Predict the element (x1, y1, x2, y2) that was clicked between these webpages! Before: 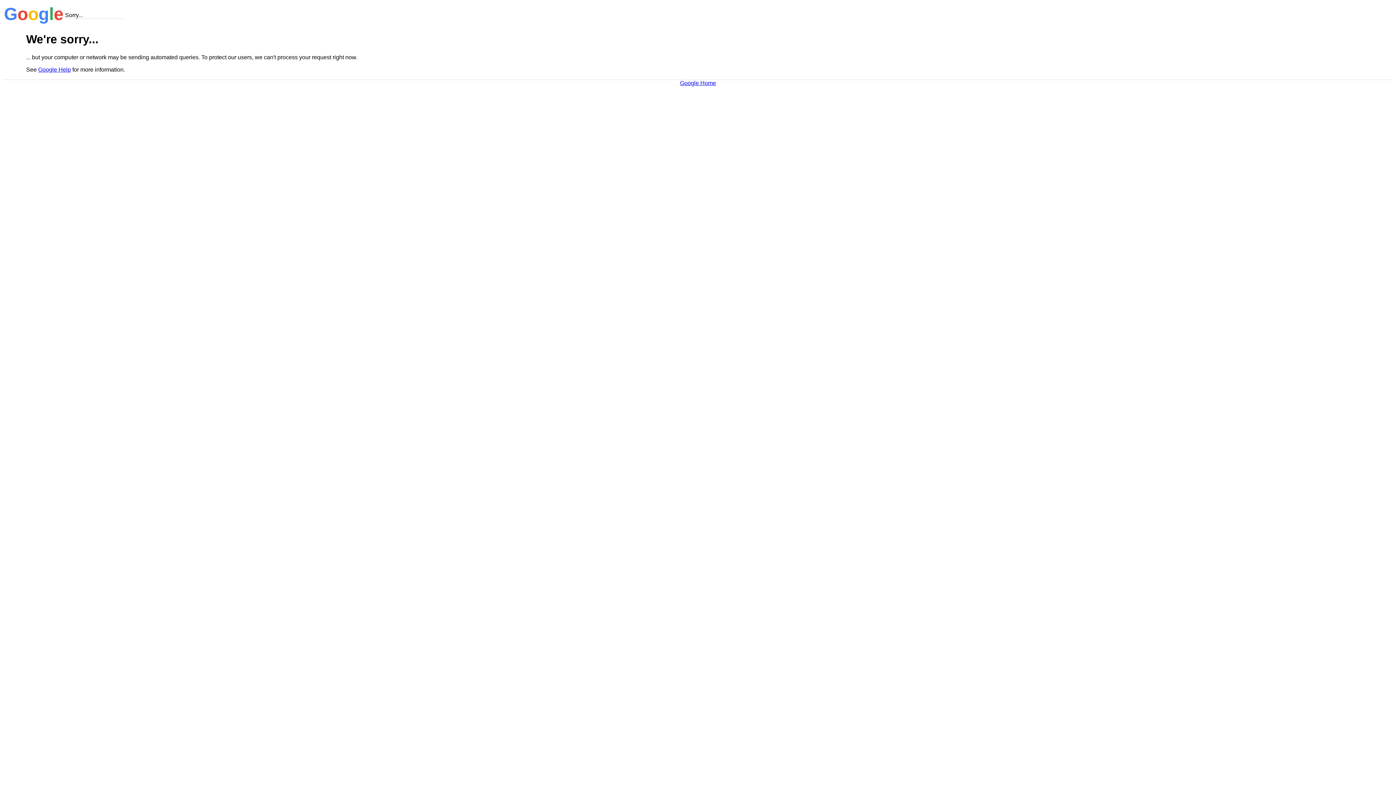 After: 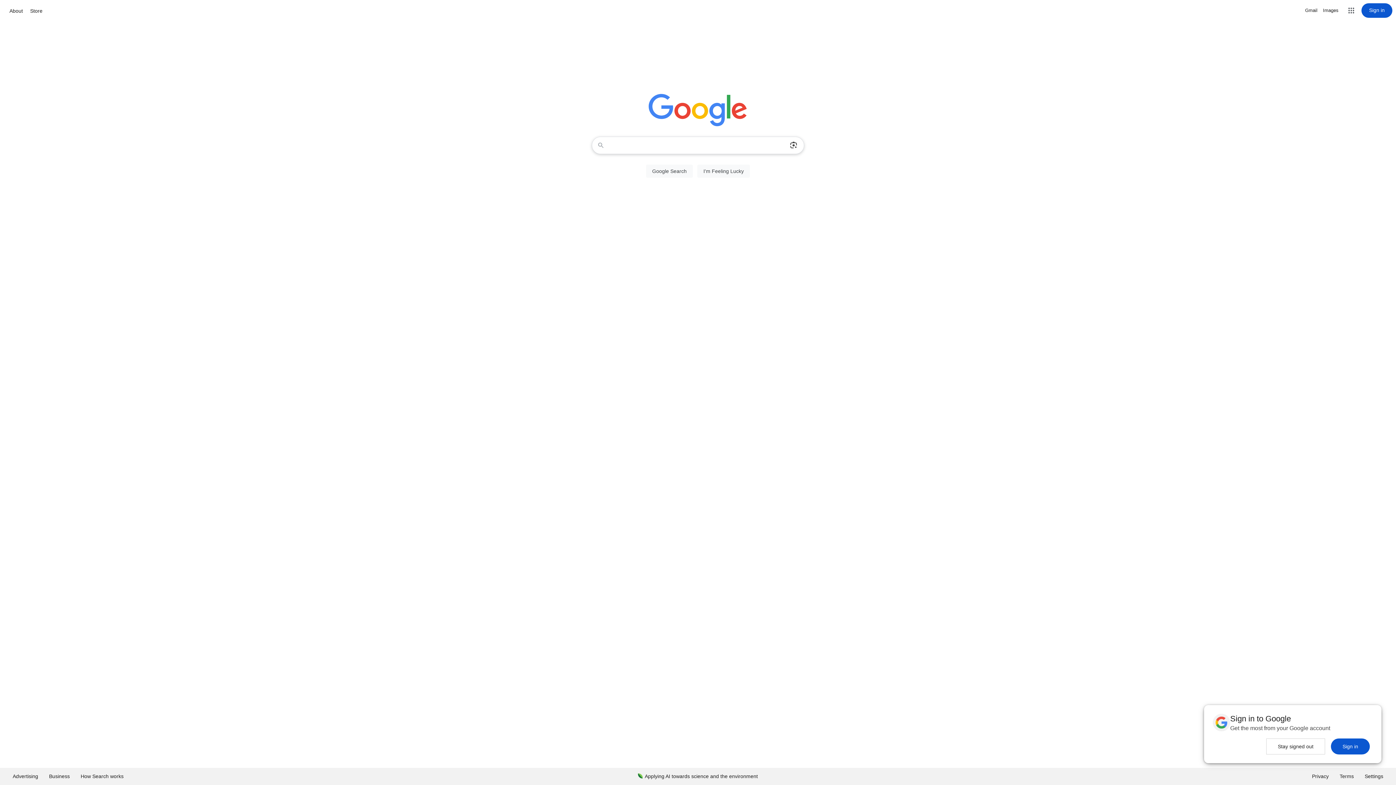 Action: label: Google Home bbox: (680, 79, 716, 86)